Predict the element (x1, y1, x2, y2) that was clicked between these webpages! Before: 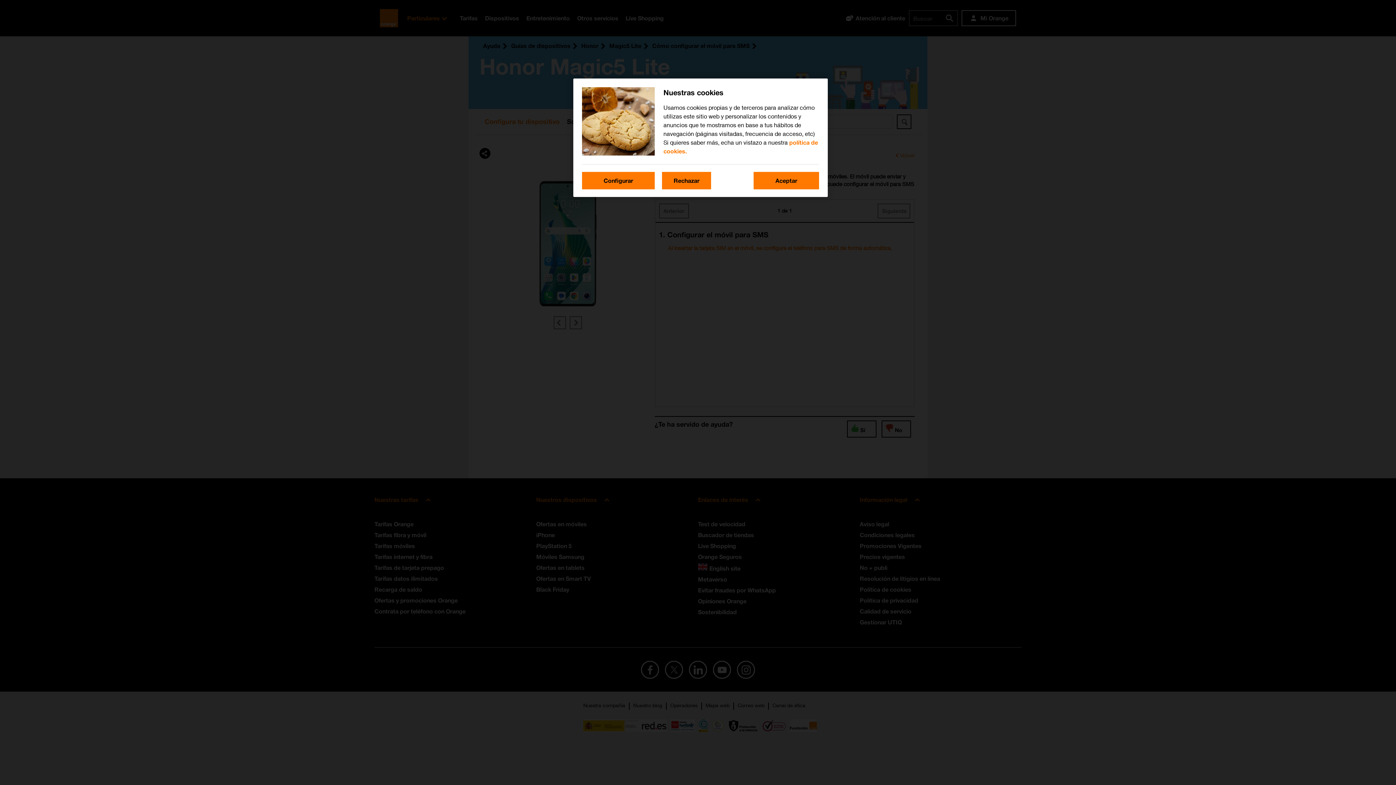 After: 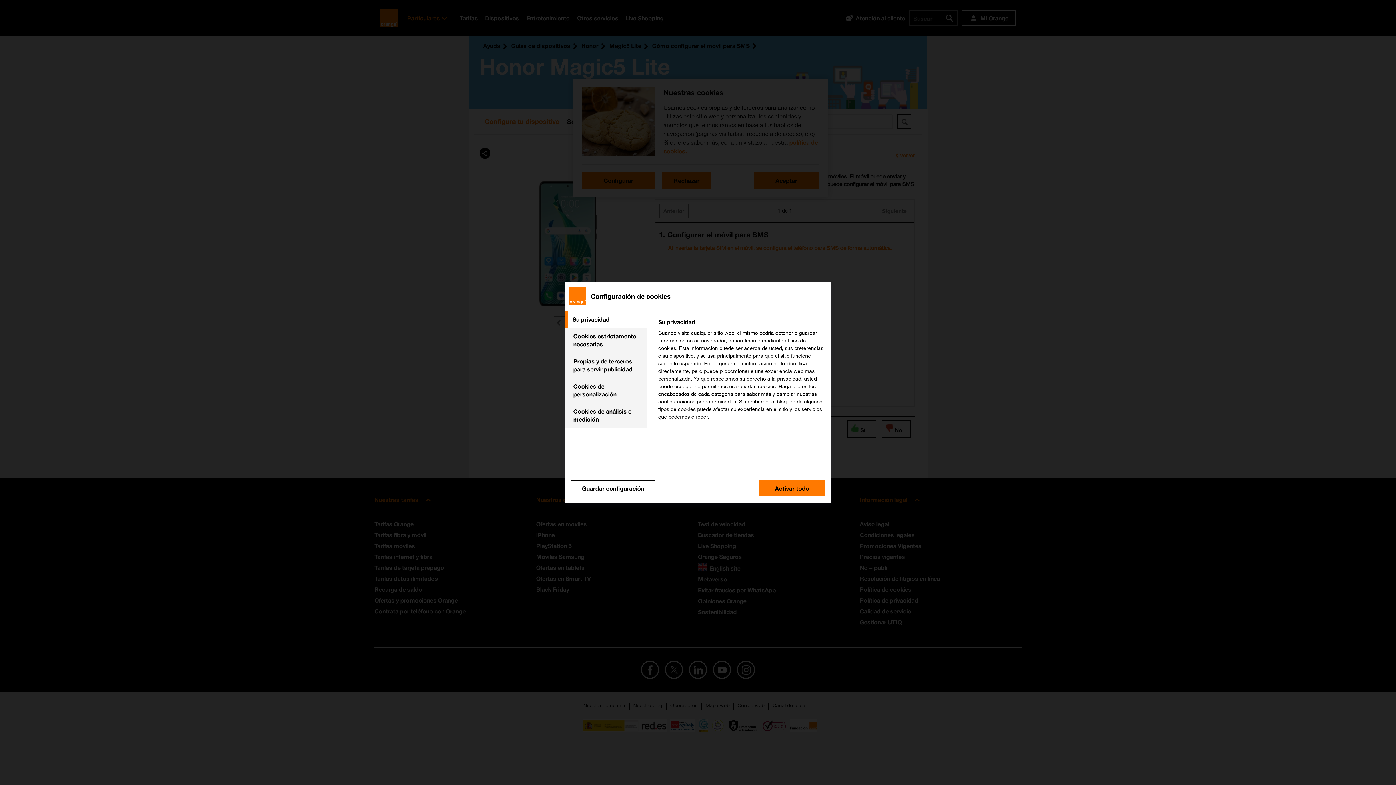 Action: bbox: (582, 172, 654, 189) label: Configurar